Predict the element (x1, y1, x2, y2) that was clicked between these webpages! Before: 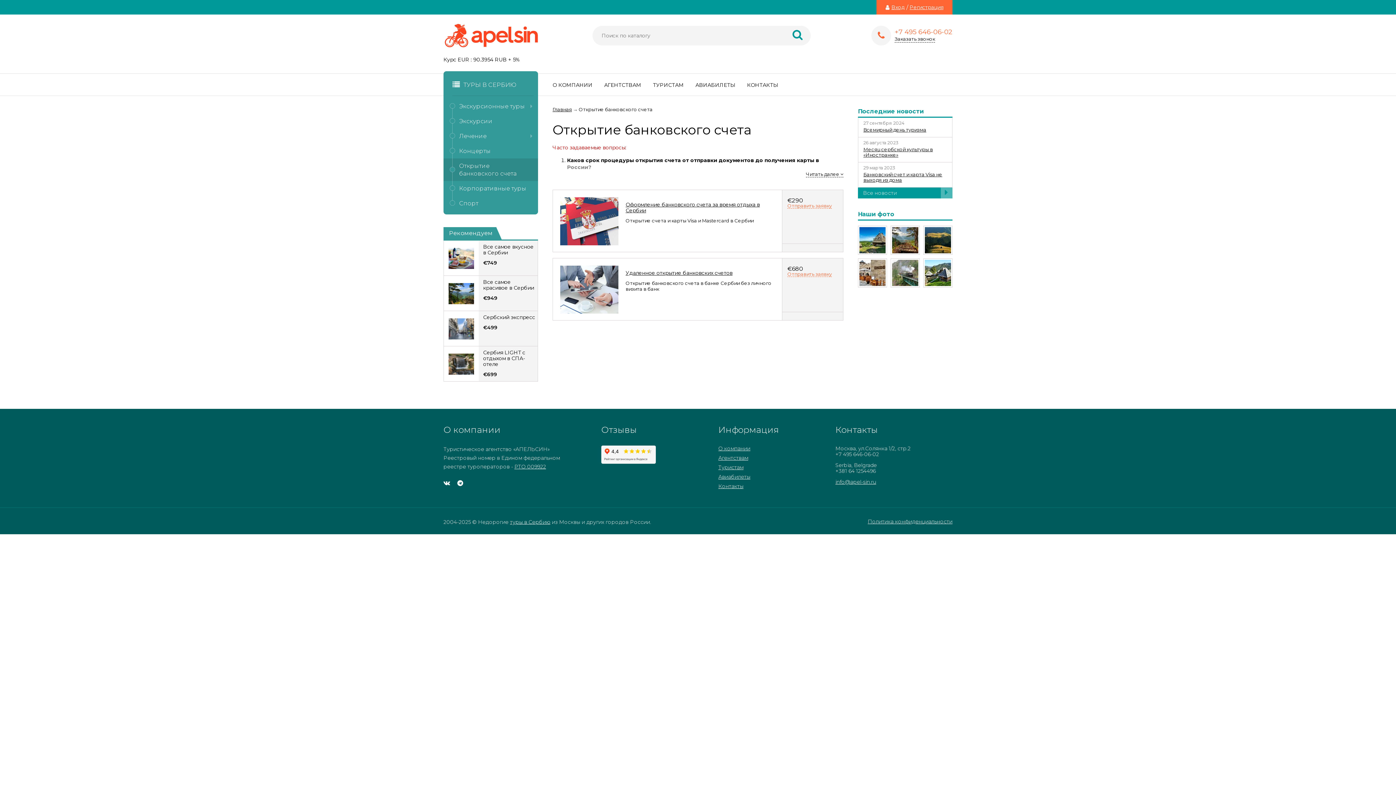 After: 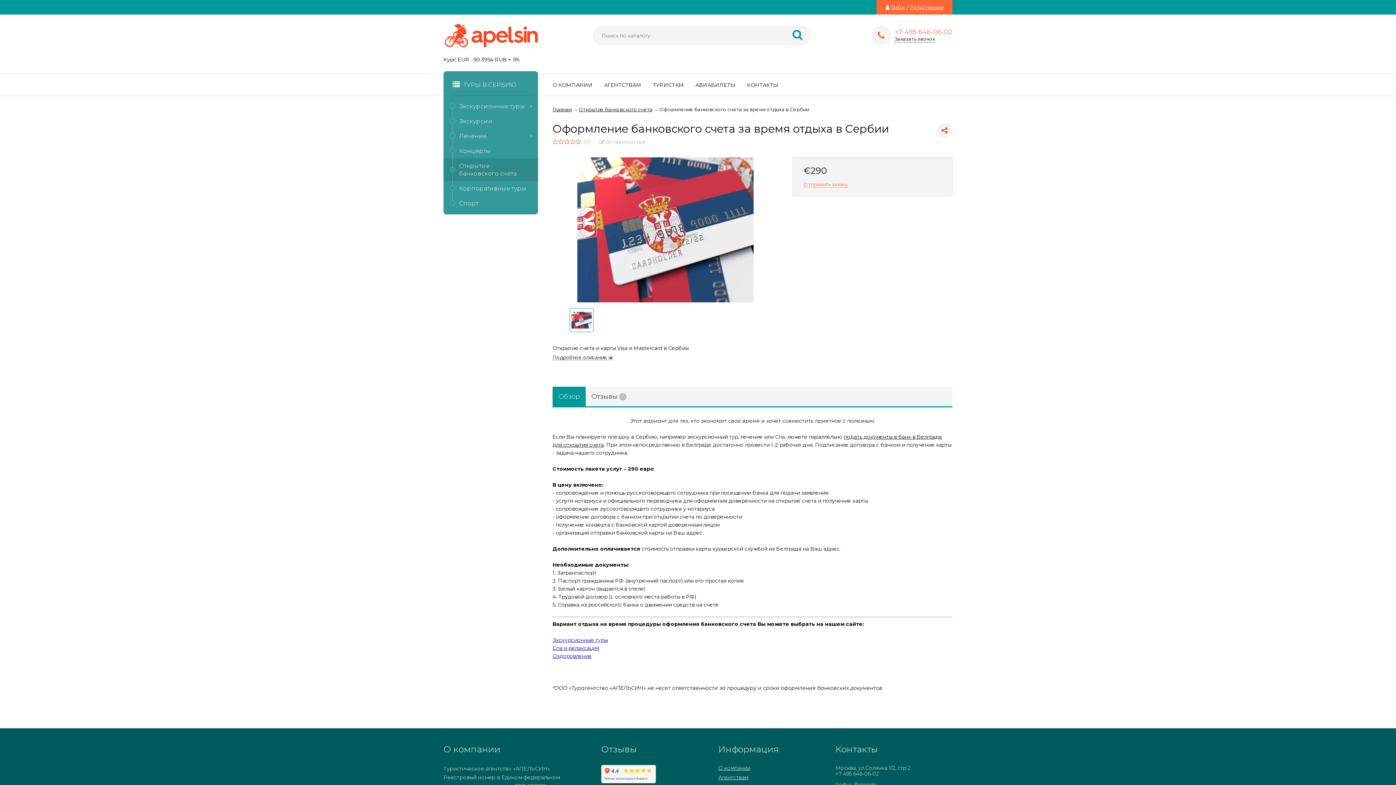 Action: bbox: (560, 197, 618, 246)